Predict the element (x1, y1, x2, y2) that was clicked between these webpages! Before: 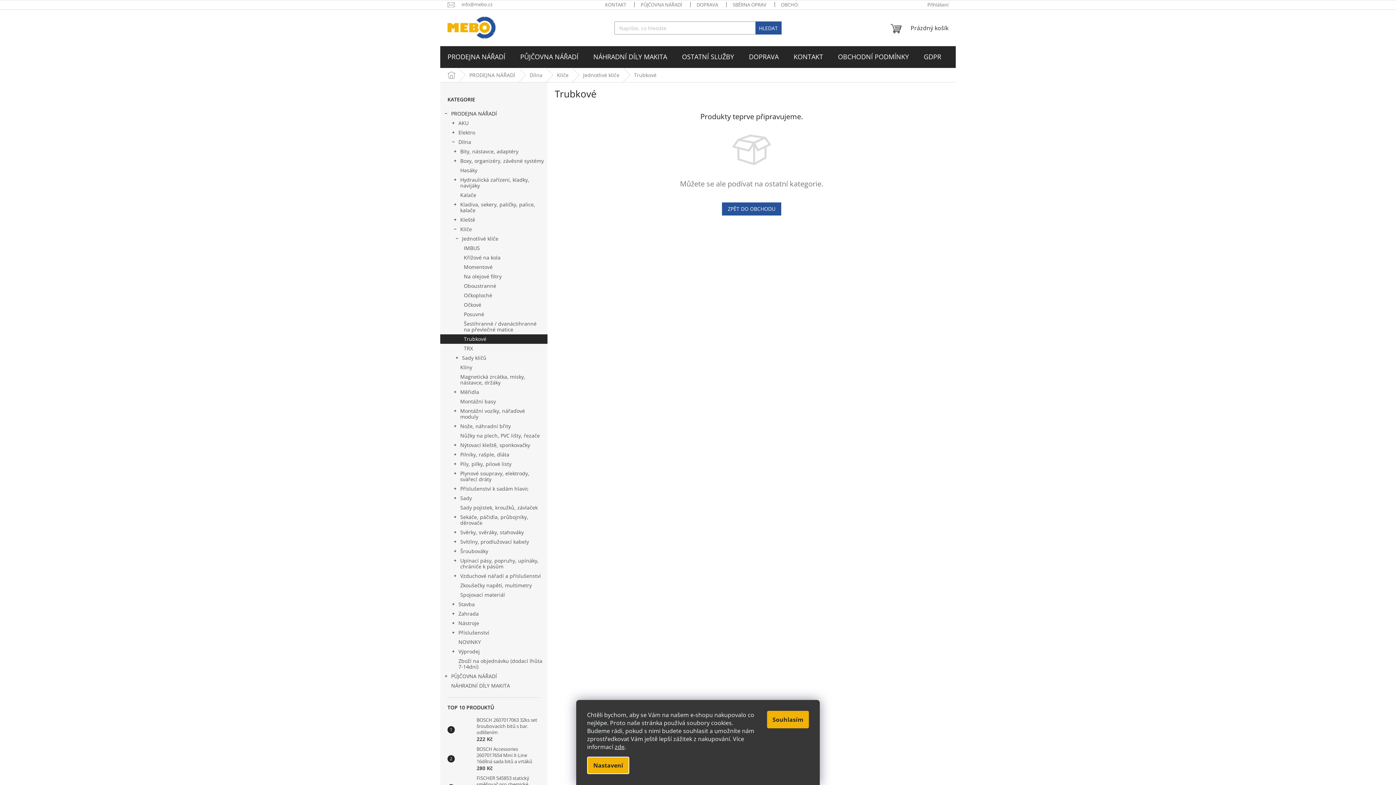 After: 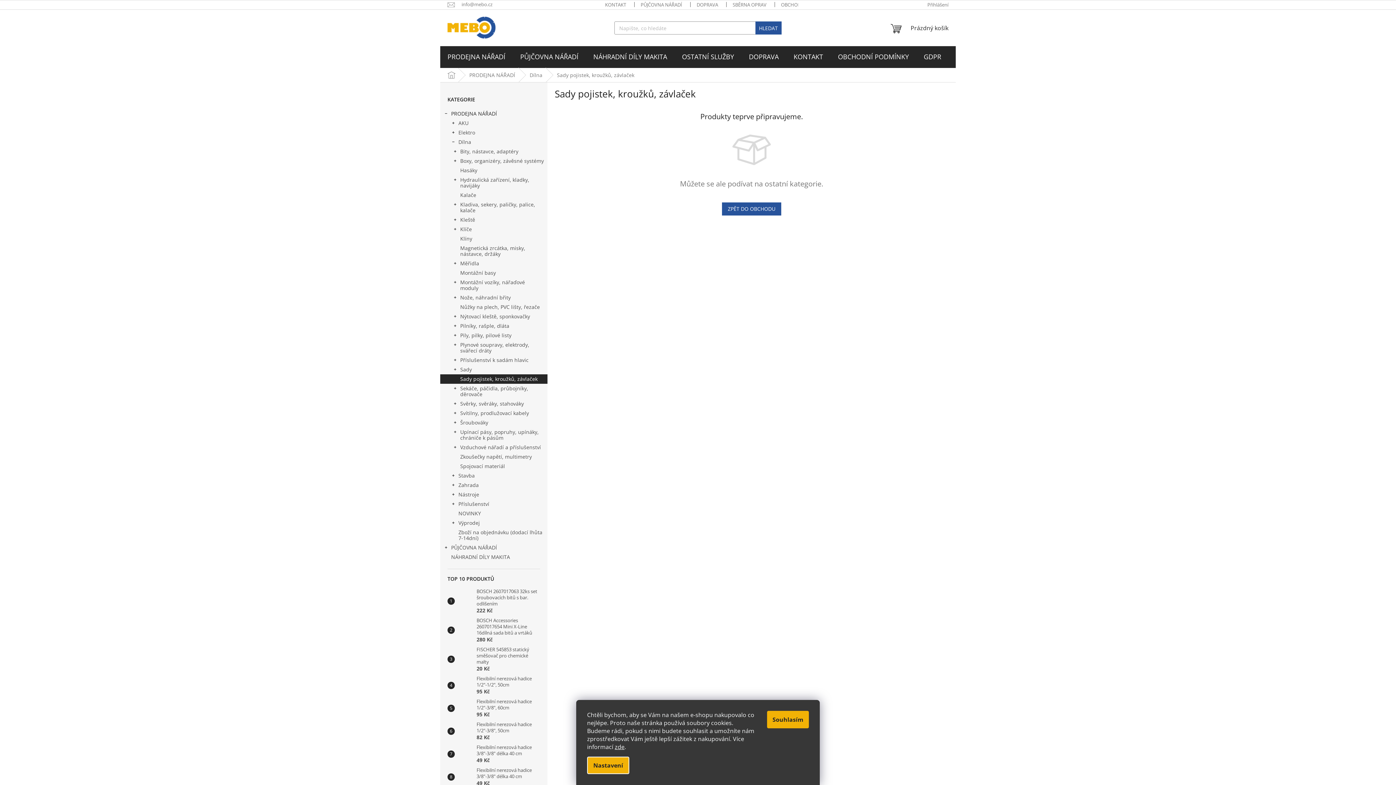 Action: bbox: (440, 503, 547, 512) label: Sady pojistek, kroužků, závlaček